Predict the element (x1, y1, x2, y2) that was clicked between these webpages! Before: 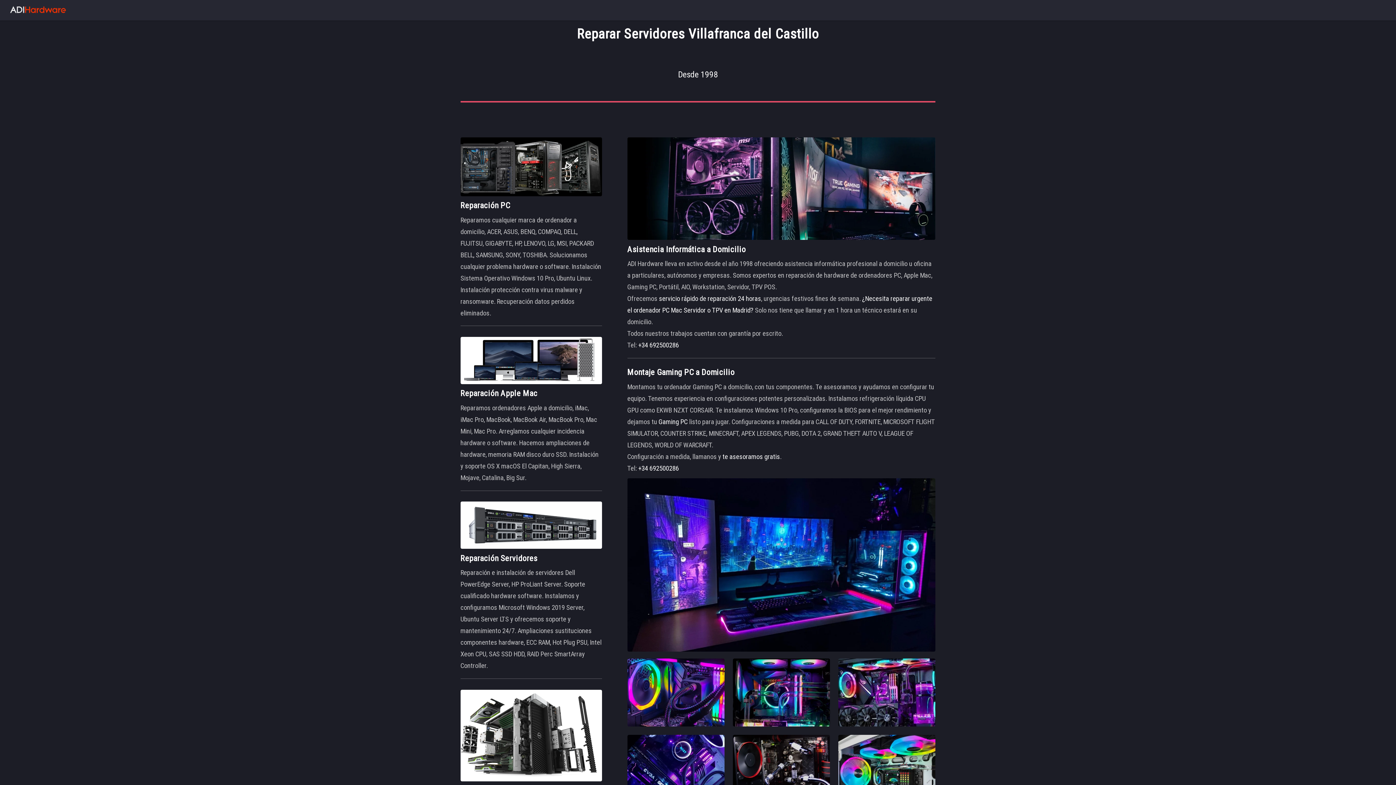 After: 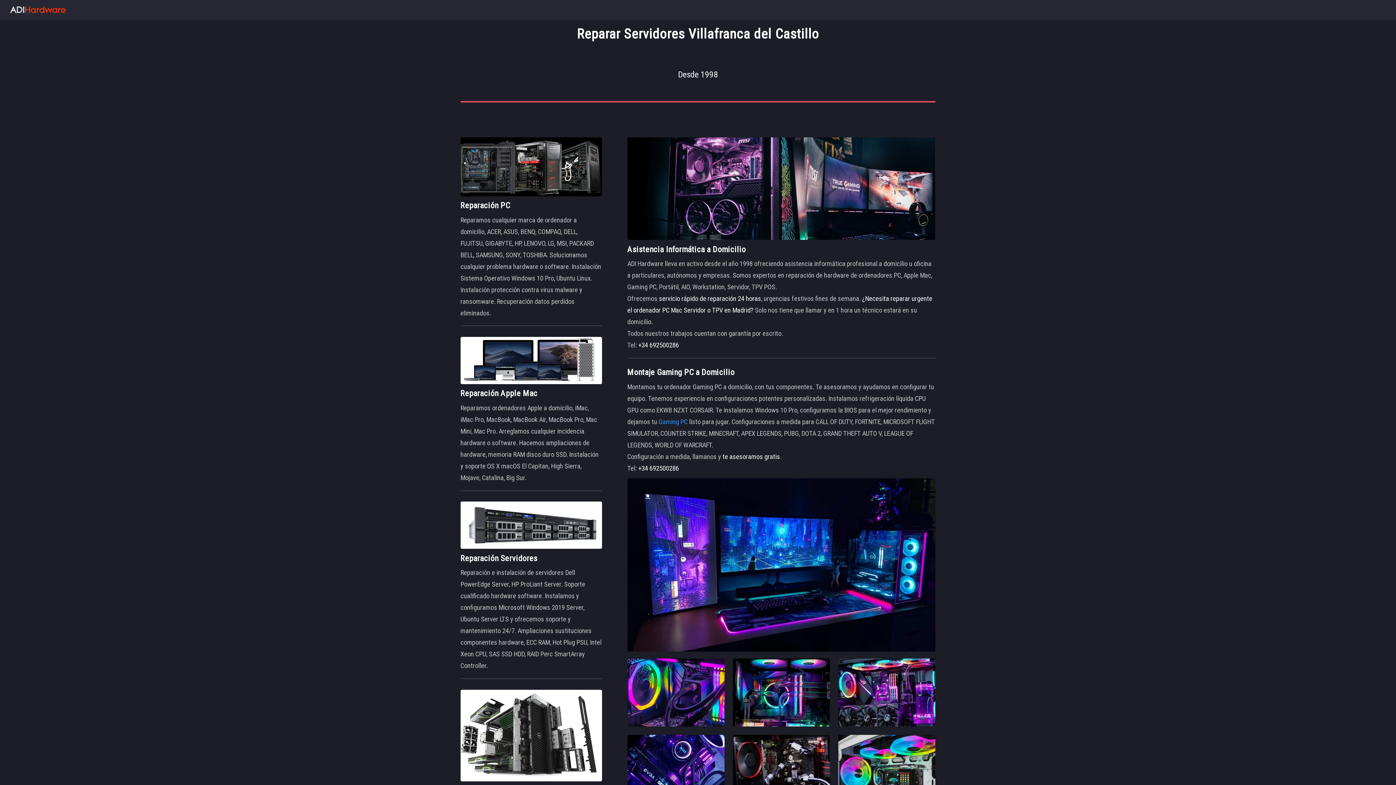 Action: label: Gaming PC bbox: (658, 418, 687, 426)